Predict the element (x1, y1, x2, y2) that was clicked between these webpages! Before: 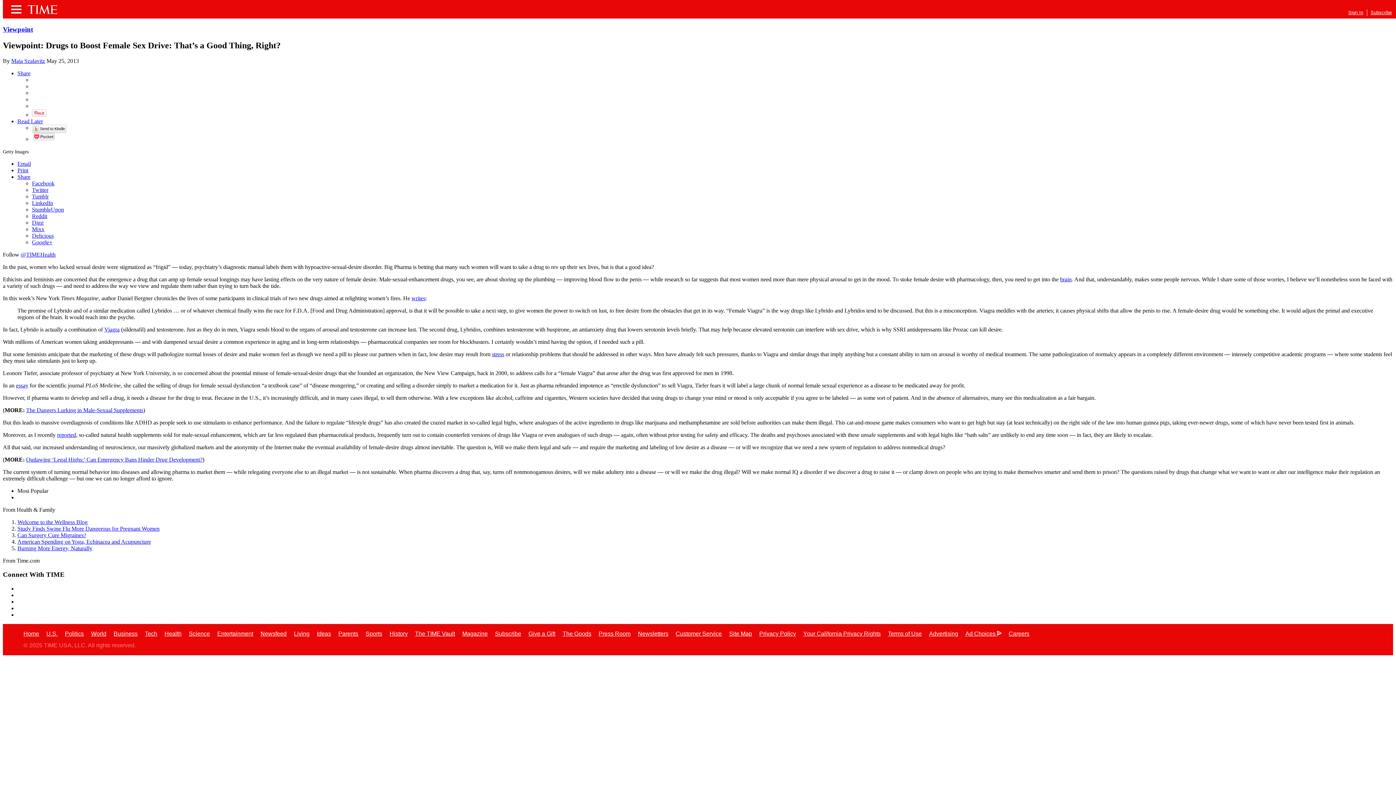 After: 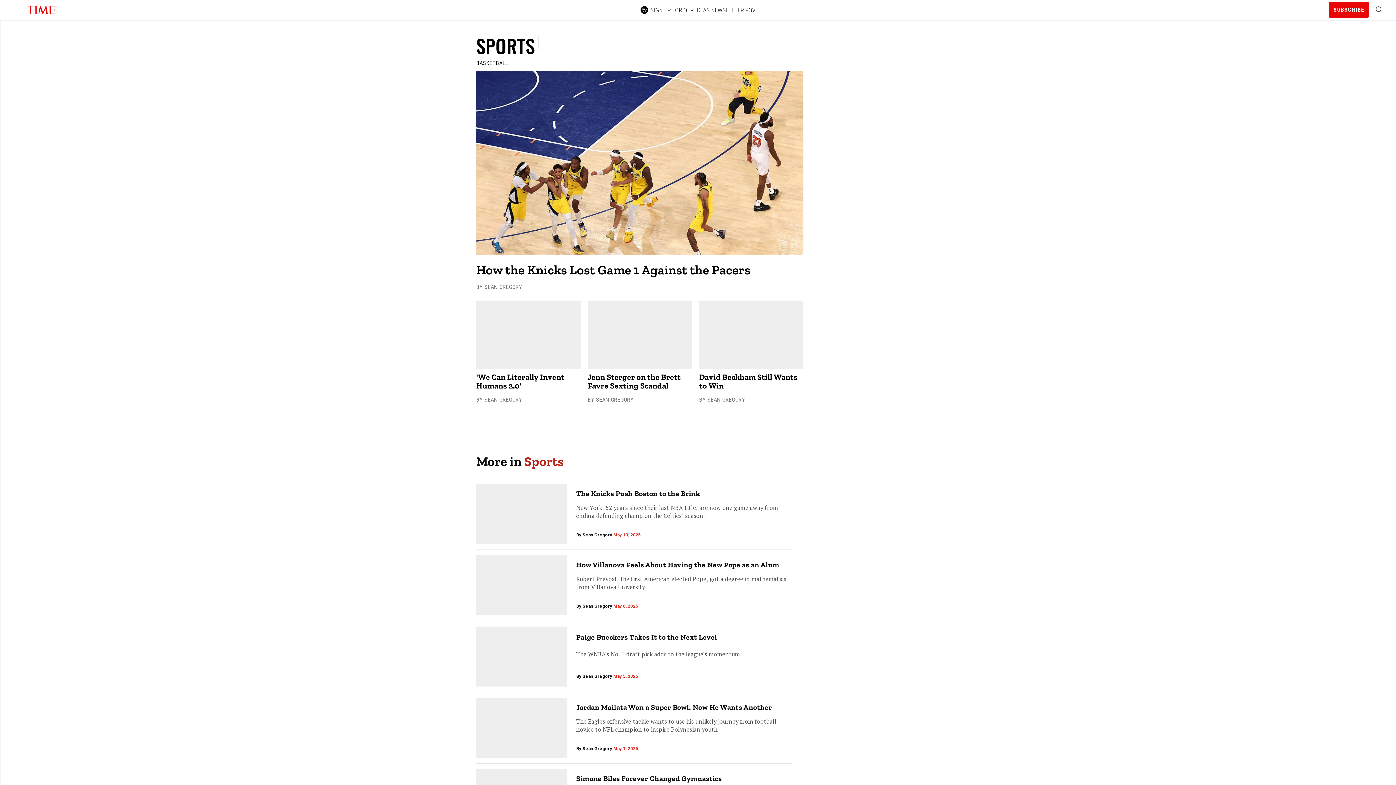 Action: label: Sports bbox: (365, 630, 382, 637)